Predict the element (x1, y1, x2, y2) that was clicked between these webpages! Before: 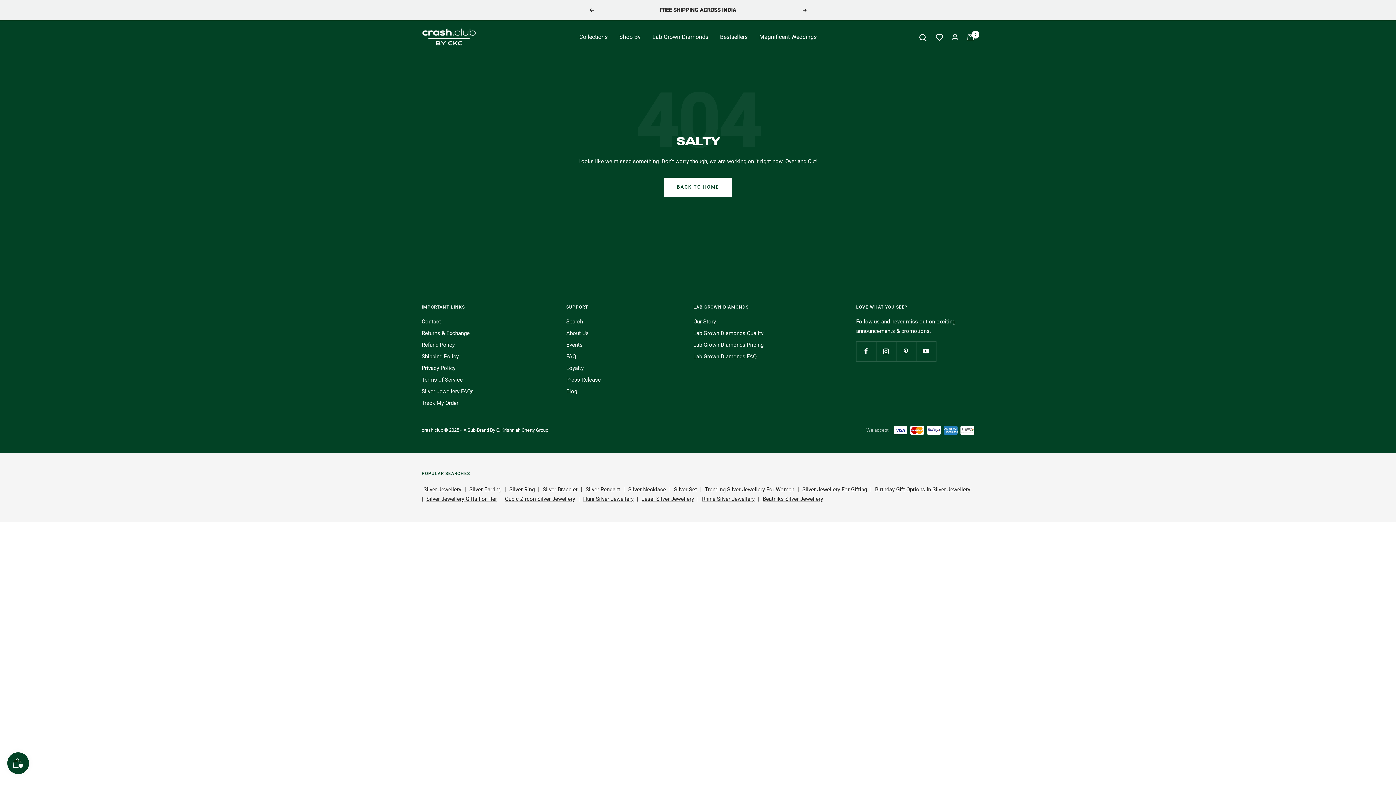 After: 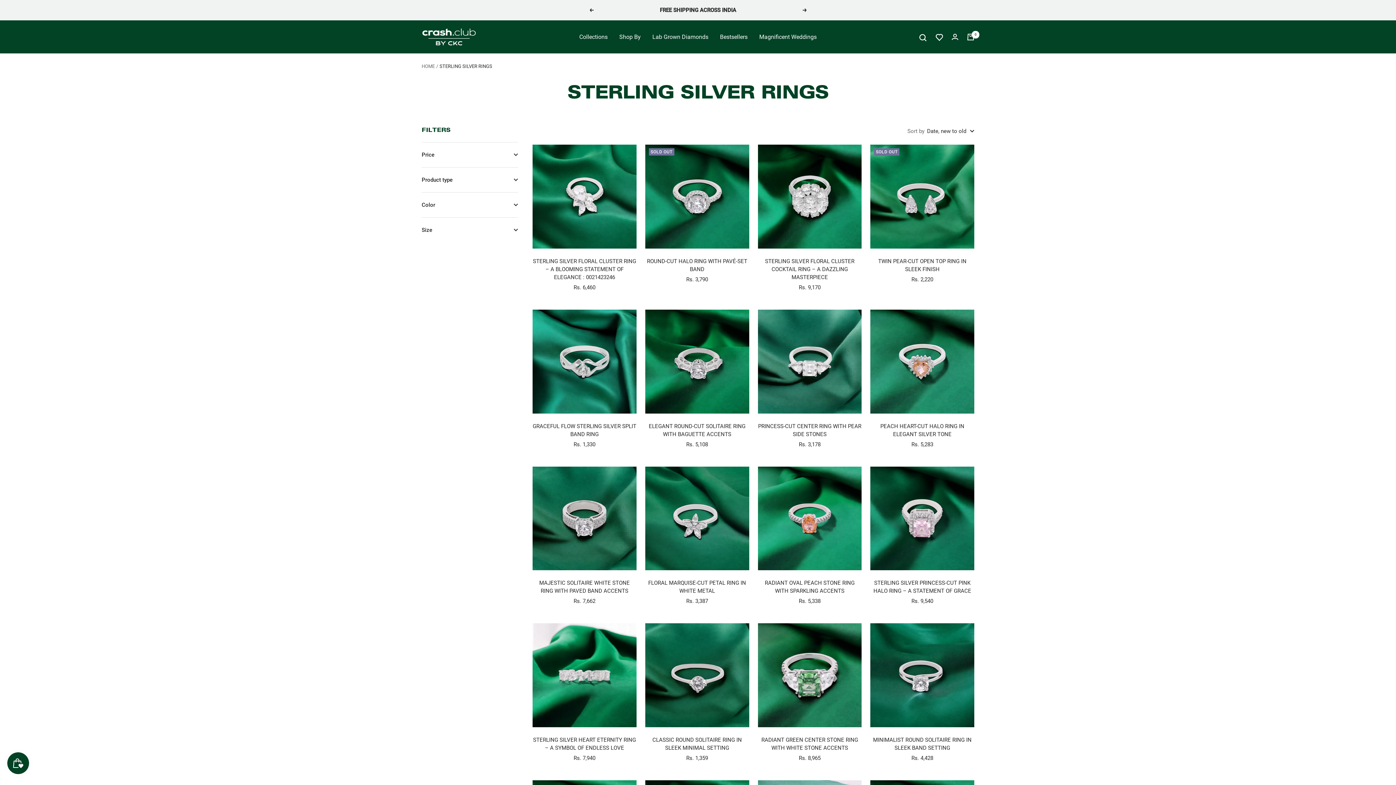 Action: label: Hani Silver Jewellery bbox: (583, 496, 633, 502)